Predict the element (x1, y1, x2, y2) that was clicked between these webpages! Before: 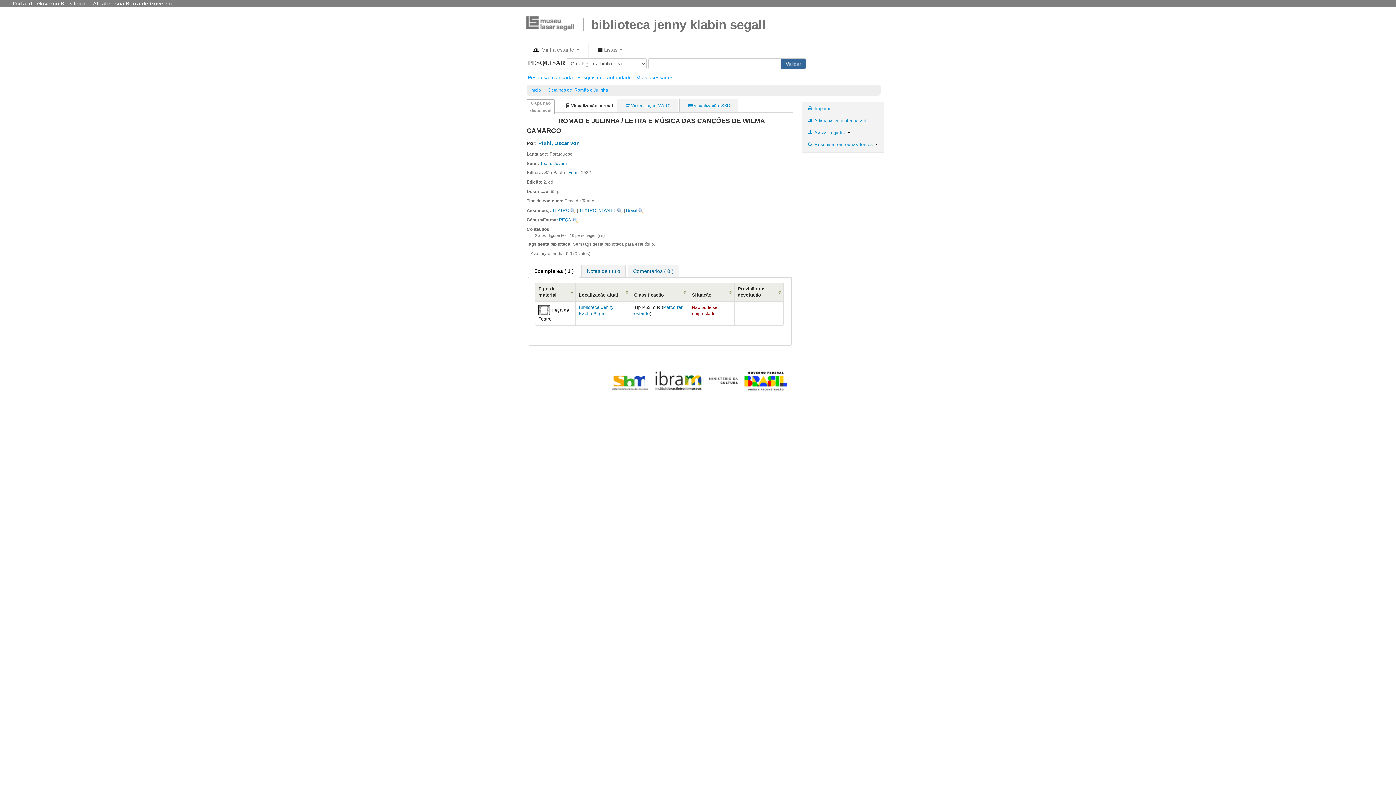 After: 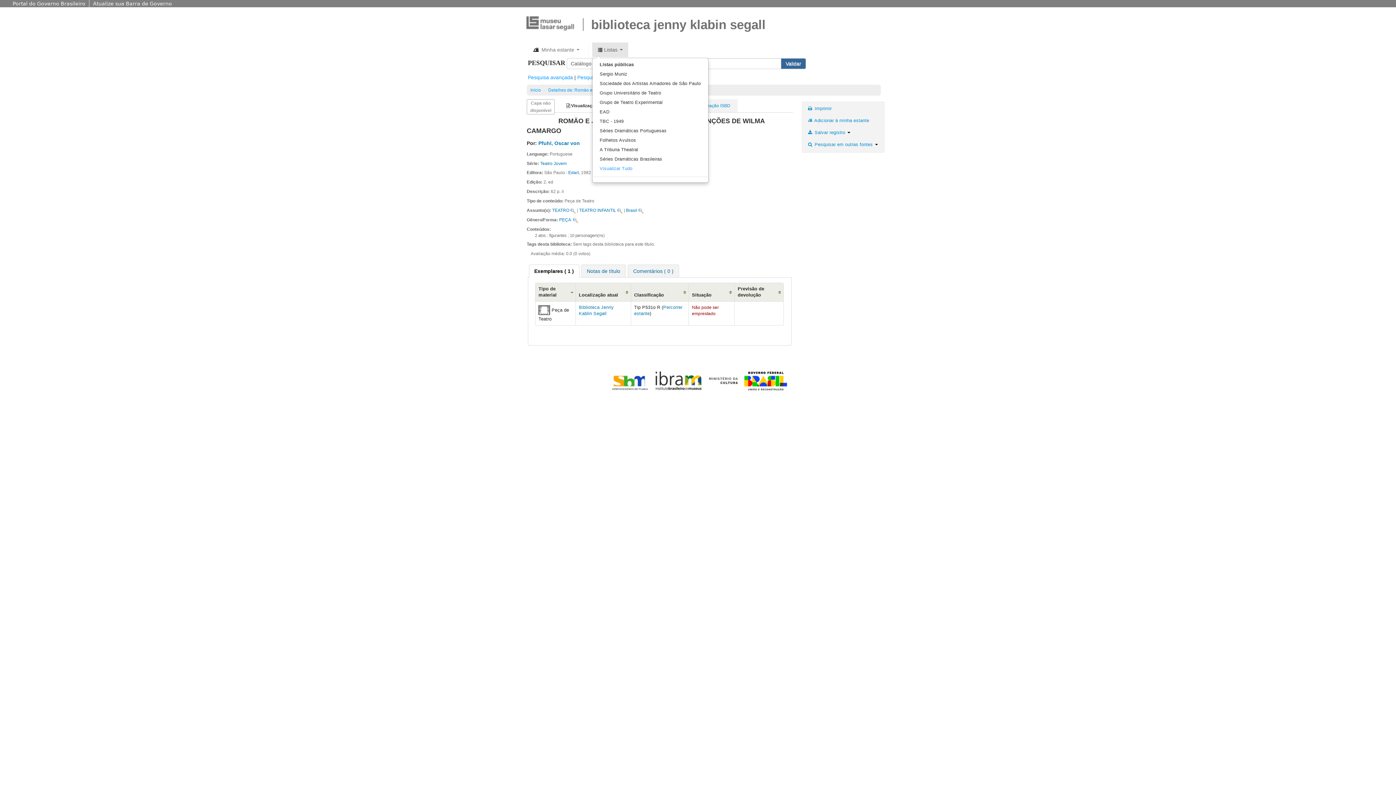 Action: label:  Listas  bbox: (592, 42, 628, 57)